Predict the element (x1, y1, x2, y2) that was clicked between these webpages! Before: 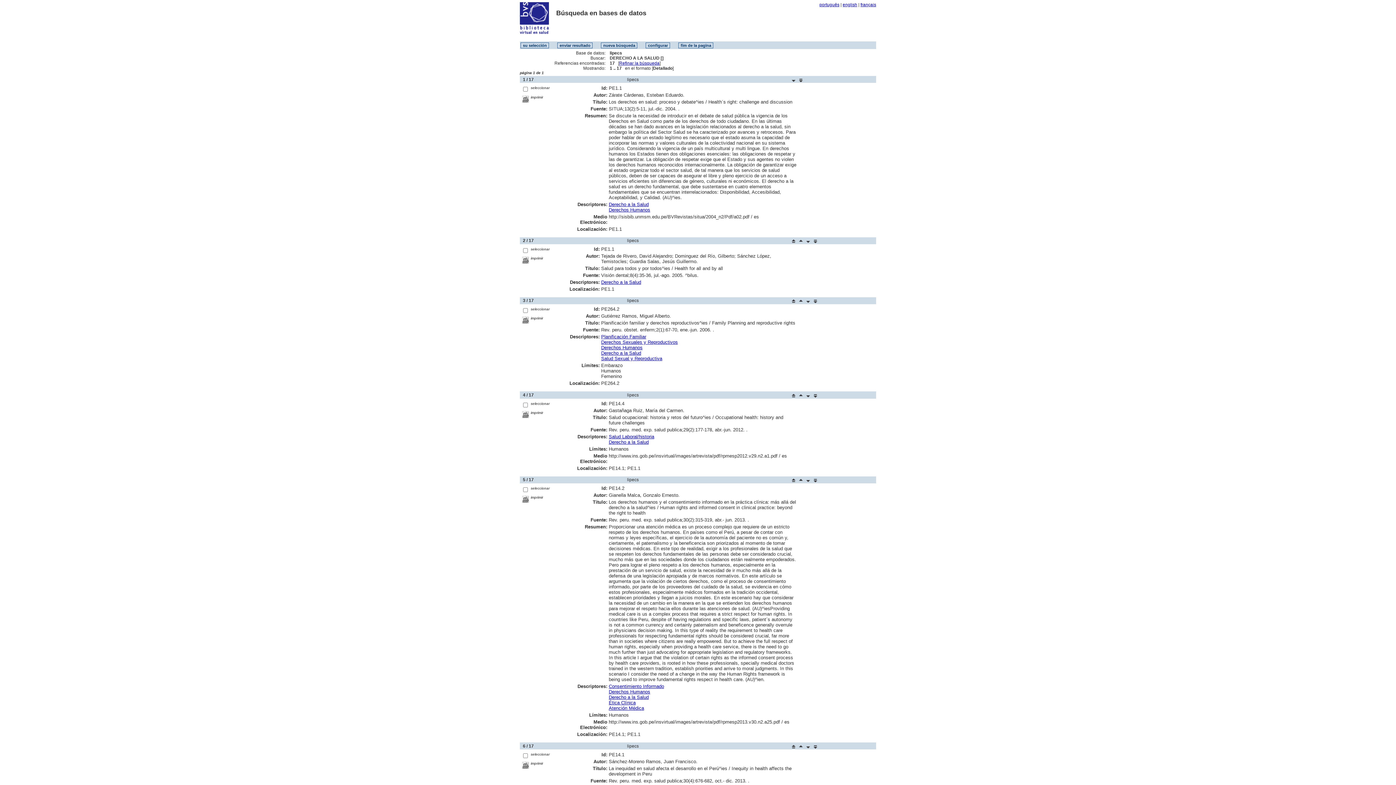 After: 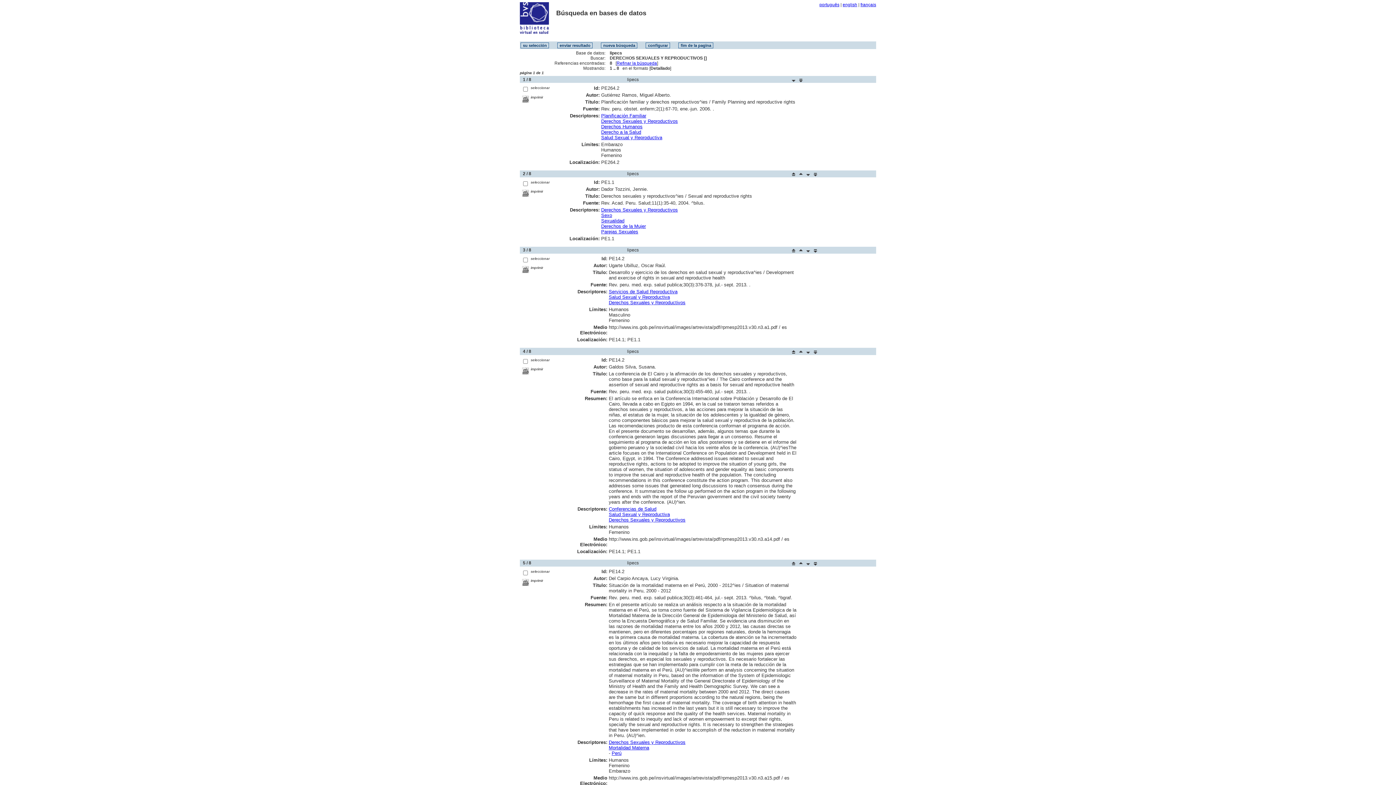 Action: label: Derechos Sexuales y Reproductivos bbox: (601, 339, 678, 345)